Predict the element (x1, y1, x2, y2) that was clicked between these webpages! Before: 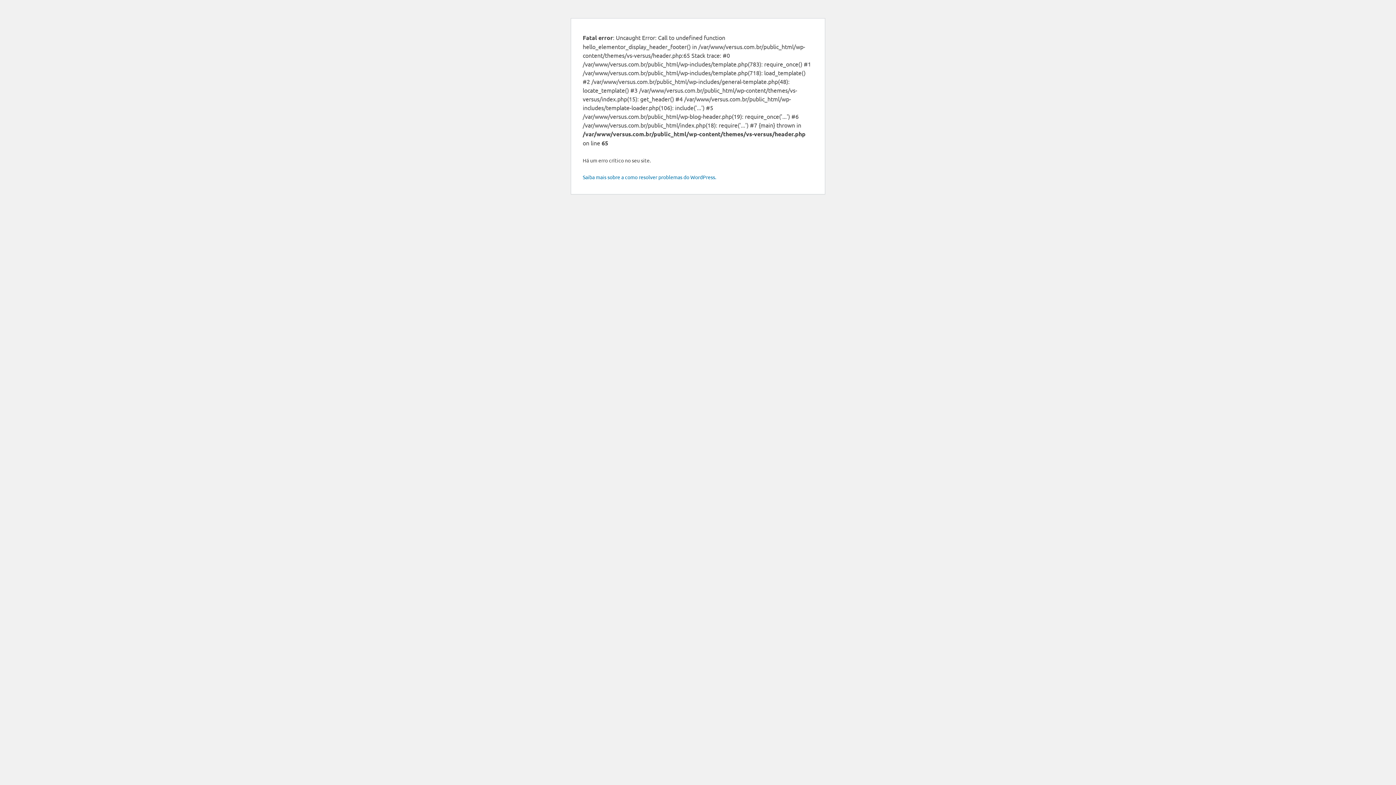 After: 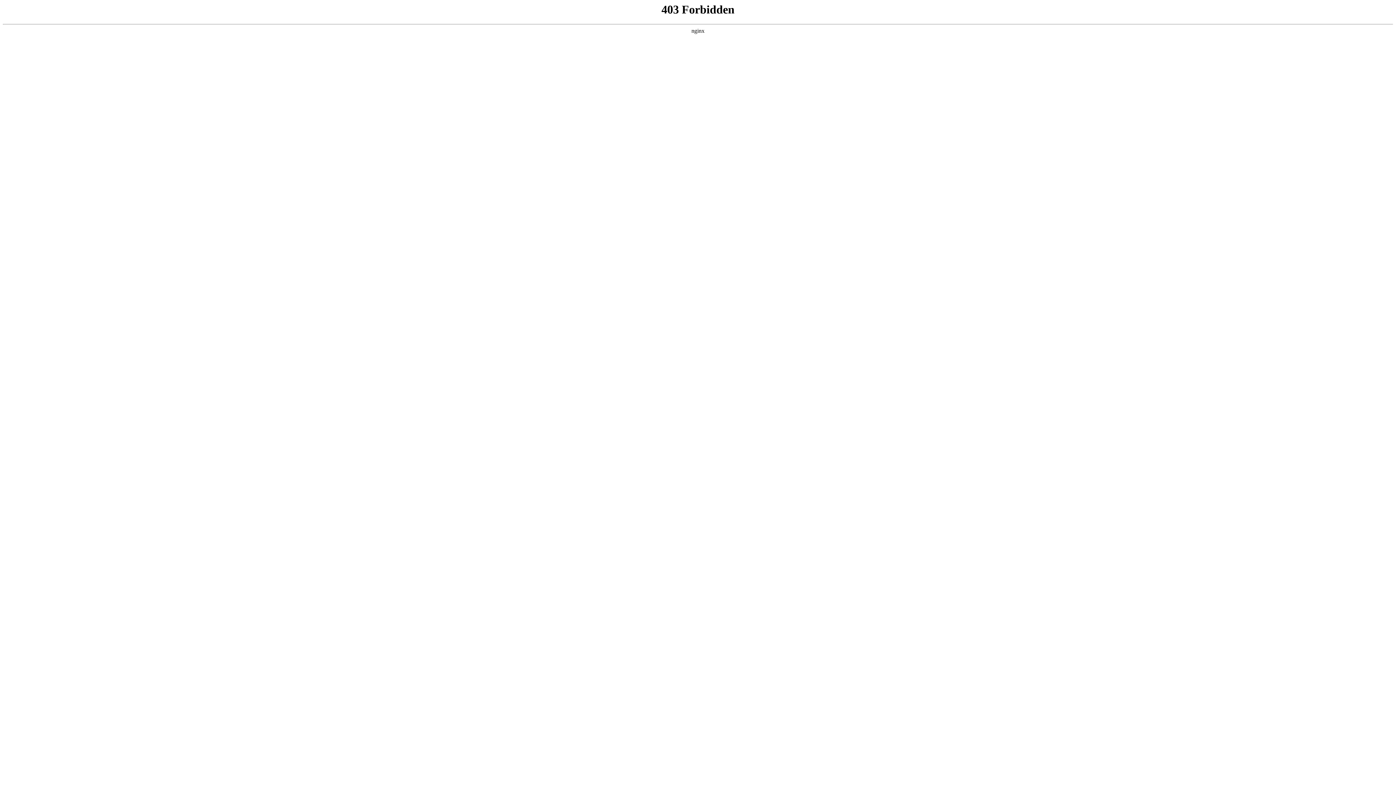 Action: bbox: (582, 173, 716, 180) label: Saiba mais sobre a como resolver problemas do WordPress.